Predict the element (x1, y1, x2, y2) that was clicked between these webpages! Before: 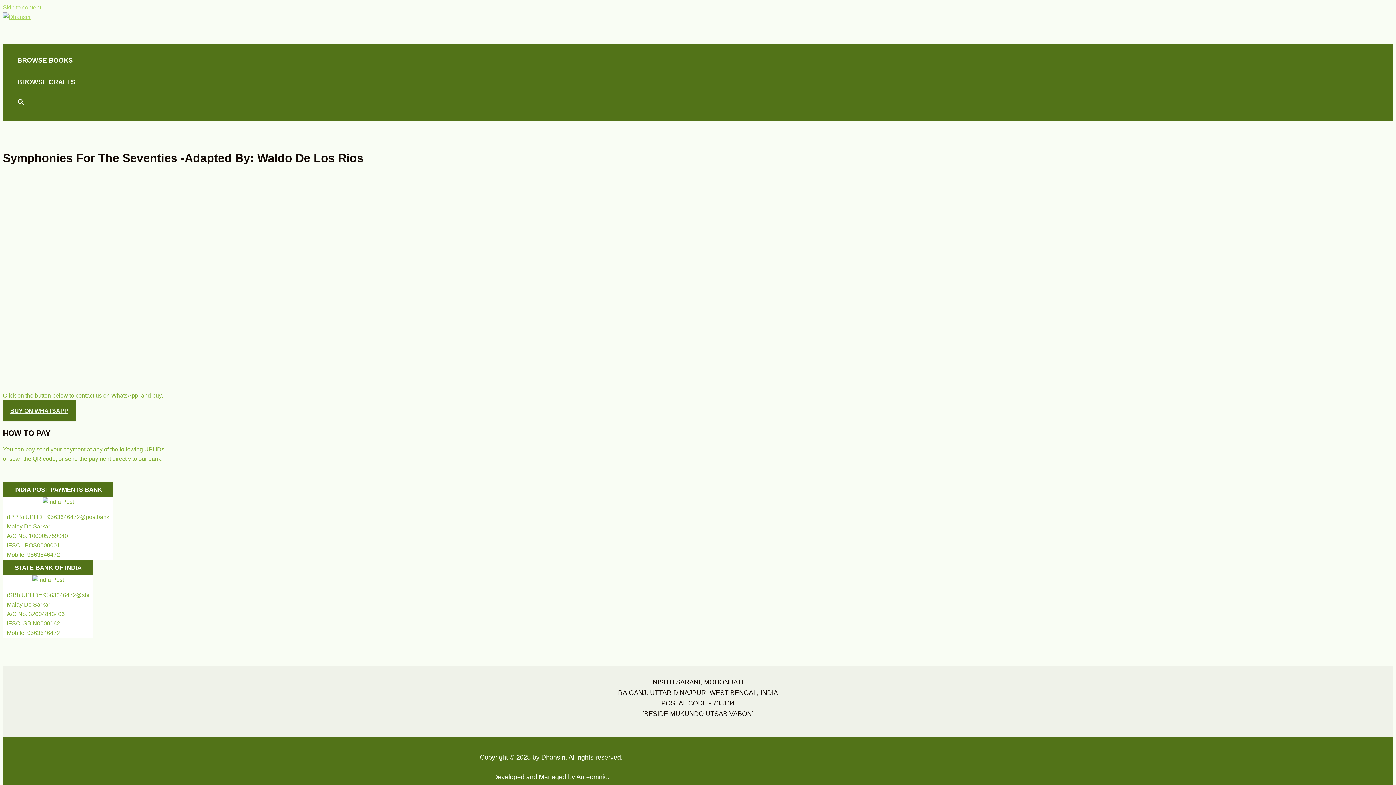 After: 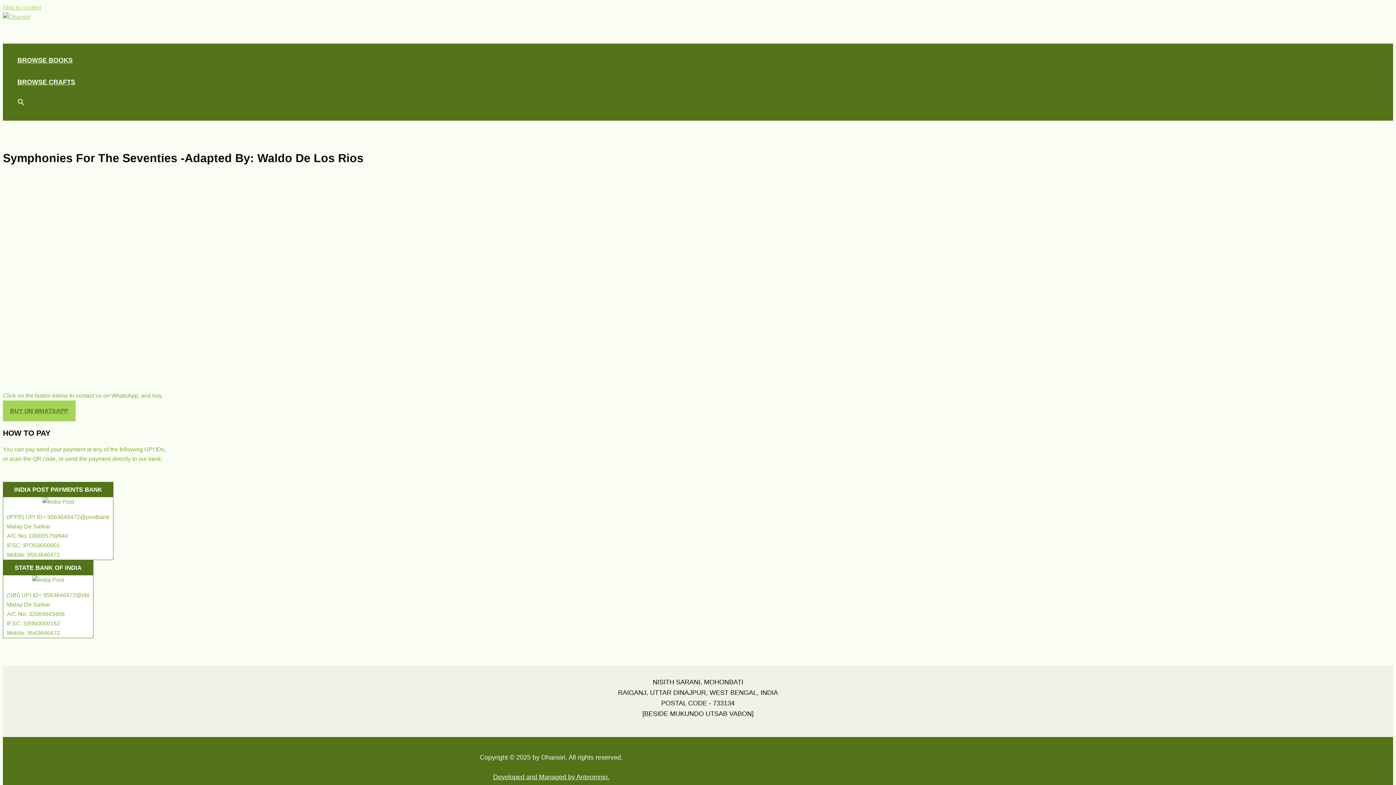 Action: label: BUY ON WHATSAPP bbox: (2, 400, 75, 421)